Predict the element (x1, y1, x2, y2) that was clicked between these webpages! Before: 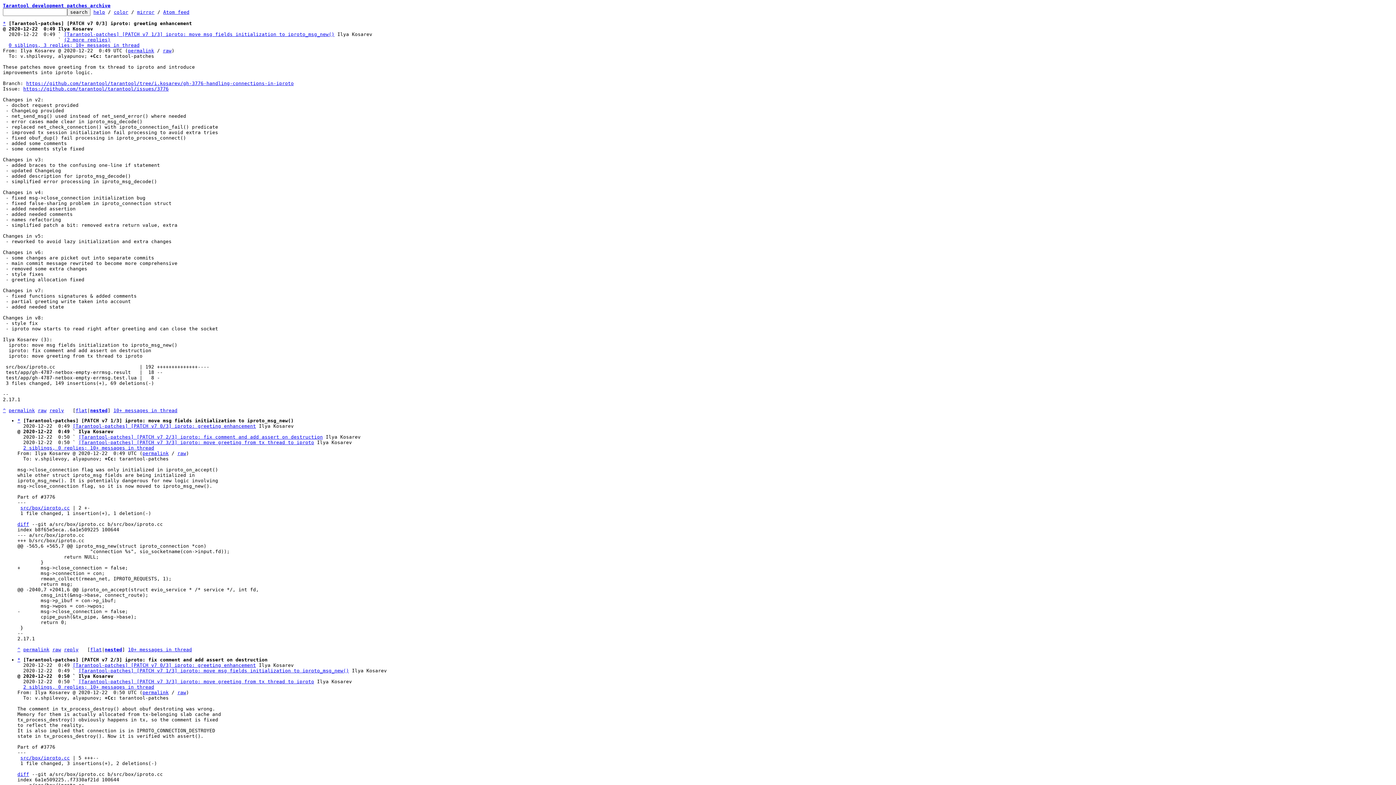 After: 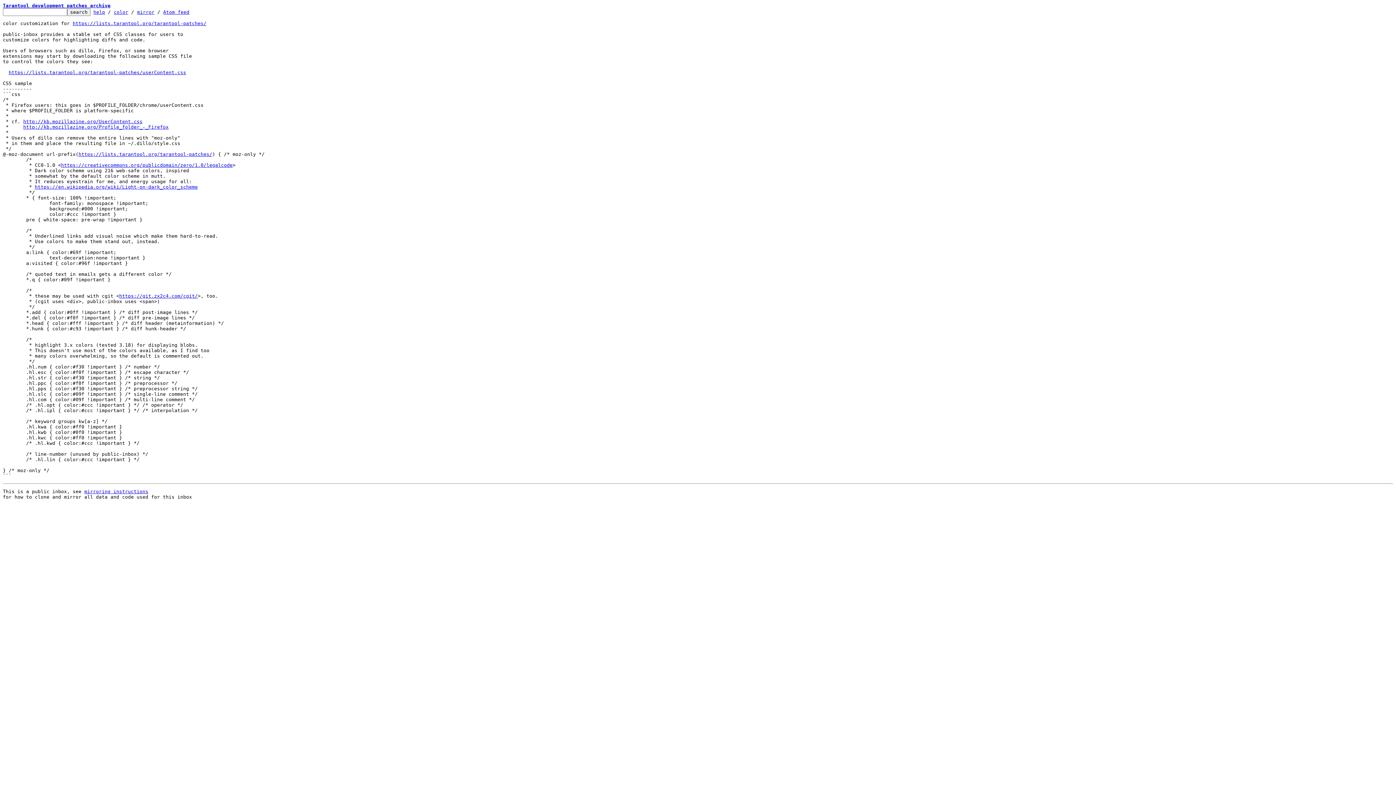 Action: label: color bbox: (113, 9, 128, 14)